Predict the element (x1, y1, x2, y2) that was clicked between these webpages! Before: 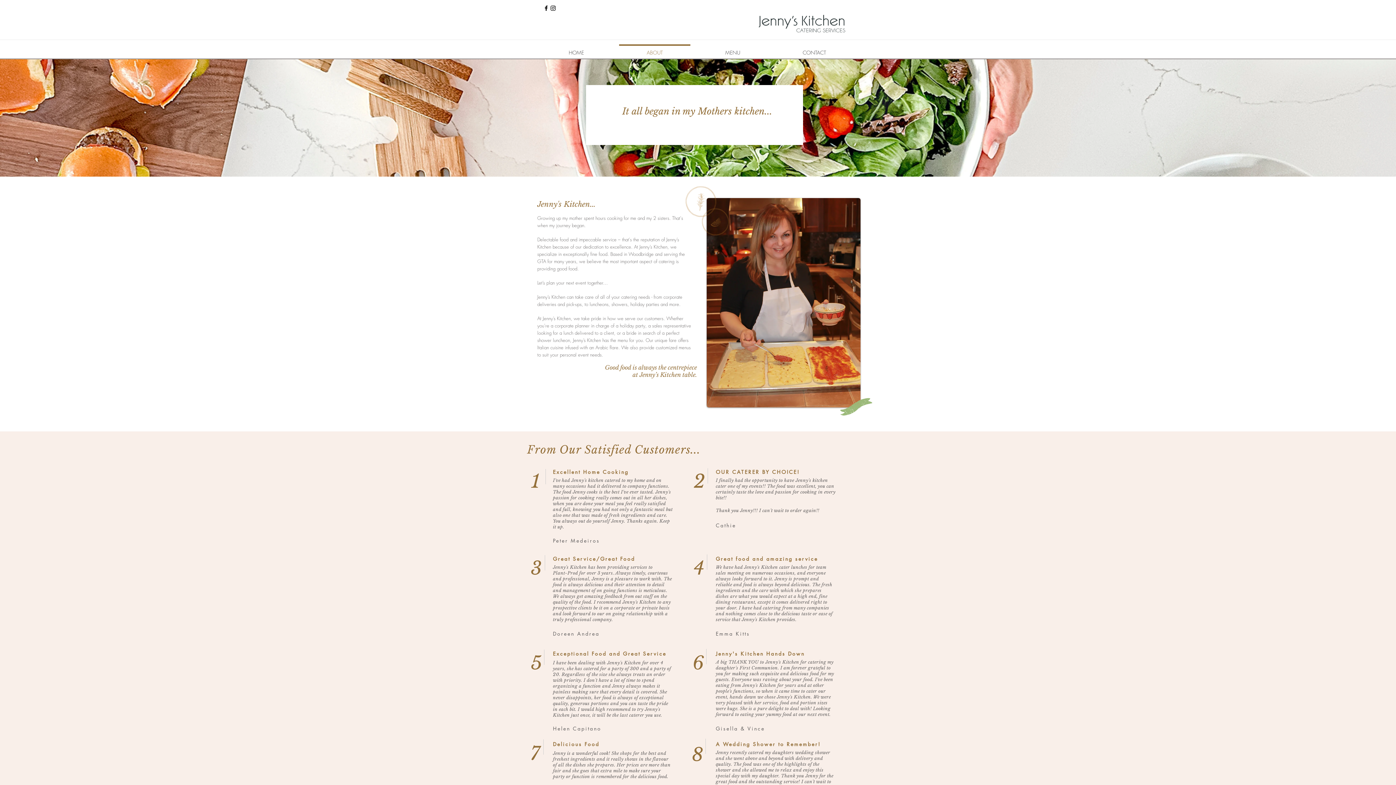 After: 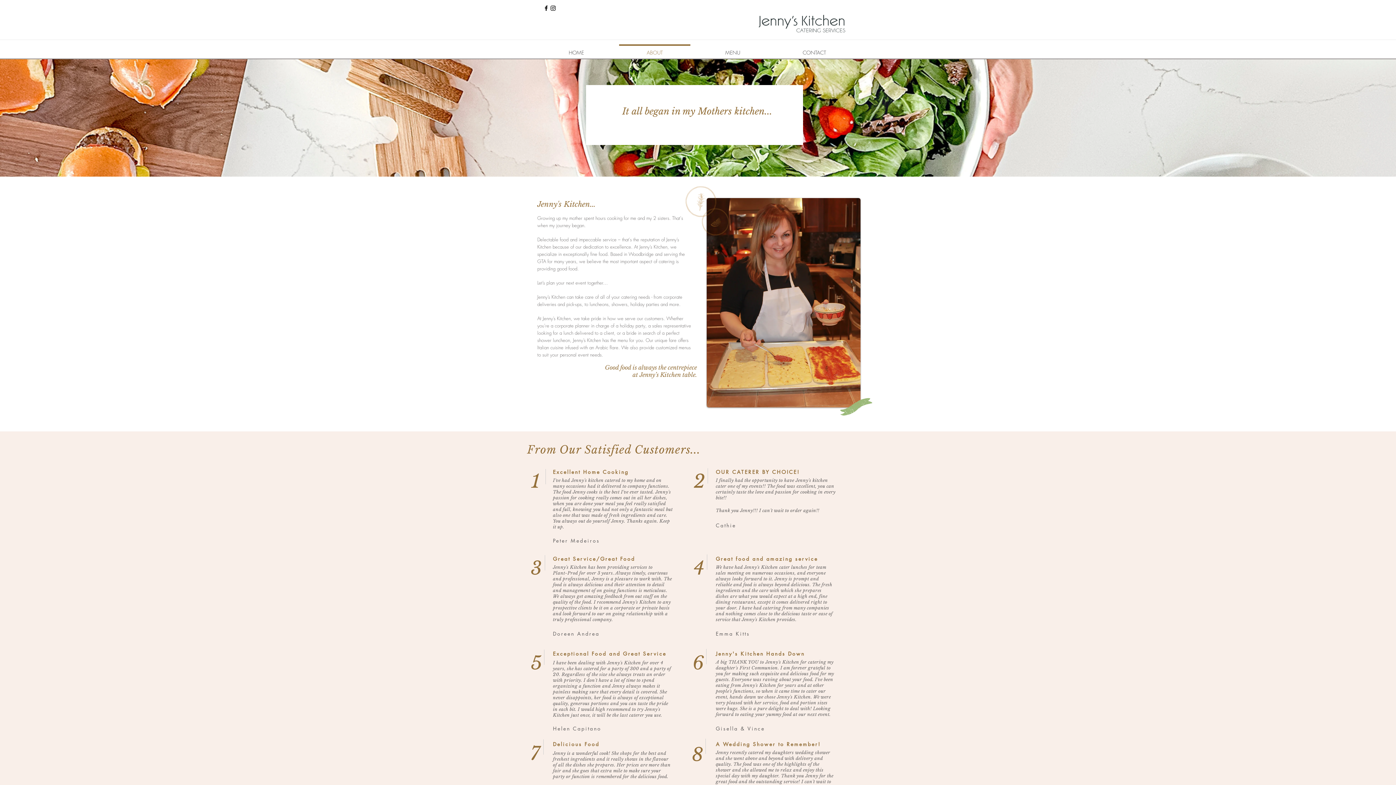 Action: bbox: (615, 44, 694, 54) label: ABOUT